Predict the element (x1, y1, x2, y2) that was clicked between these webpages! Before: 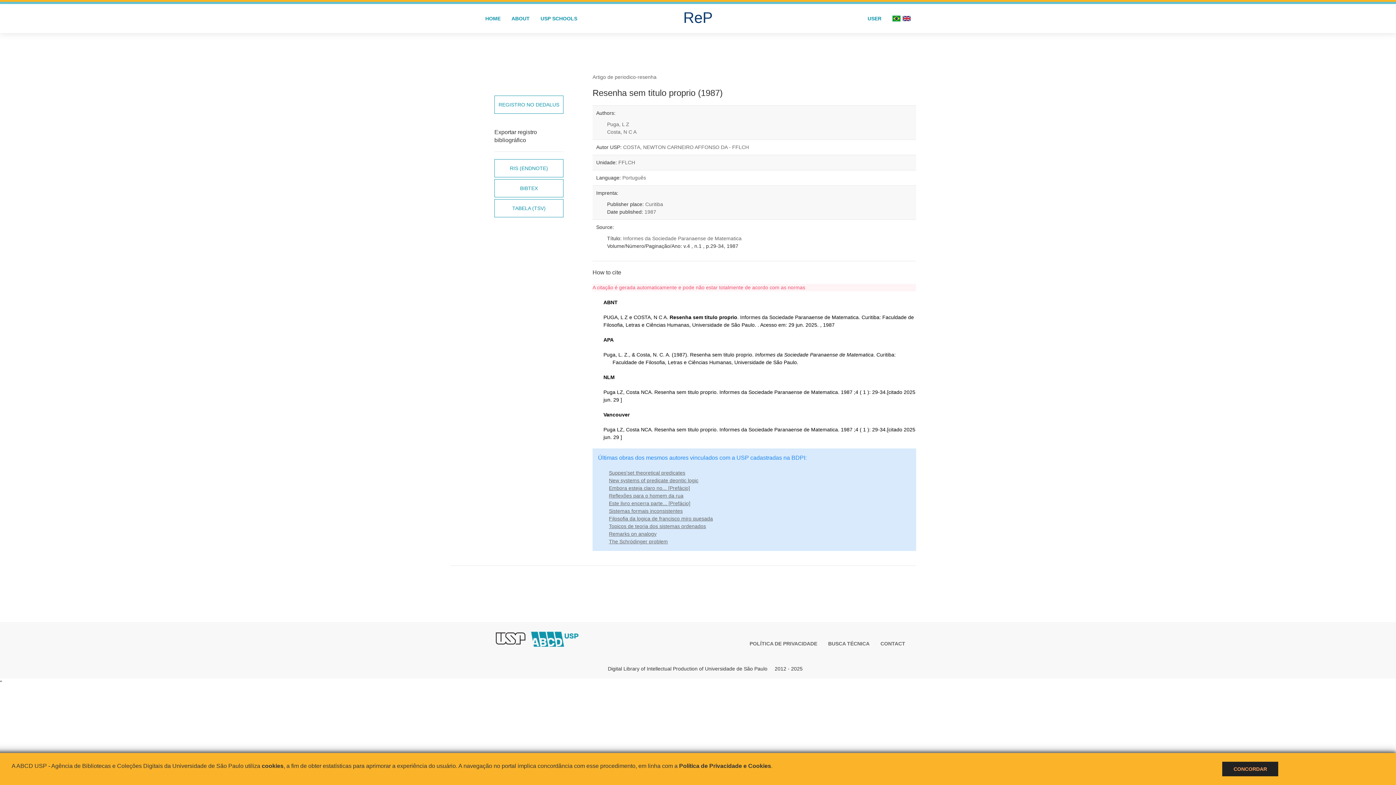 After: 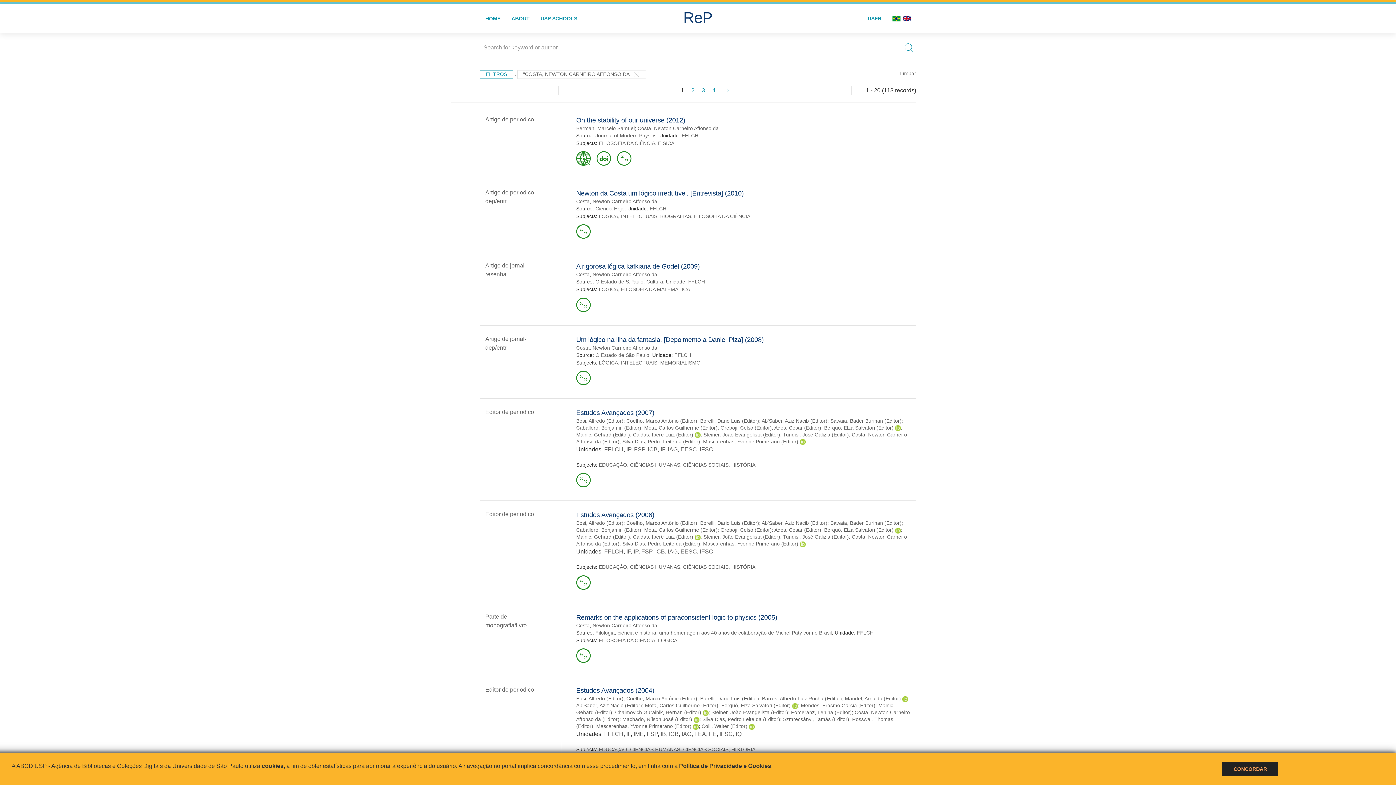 Action: label: COSTA, NEWTON CARNEIRO AFFONSO DA - FFLCH bbox: (623, 144, 749, 150)